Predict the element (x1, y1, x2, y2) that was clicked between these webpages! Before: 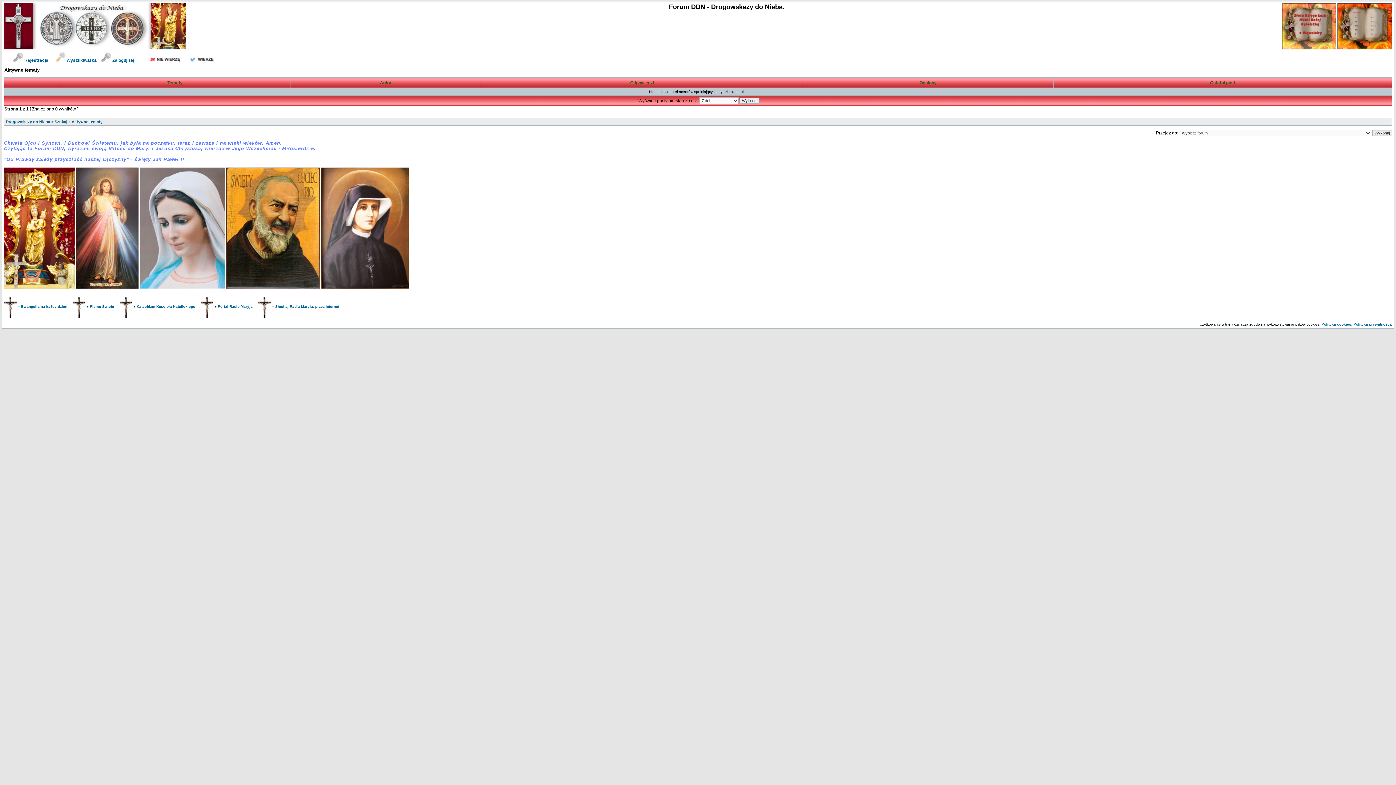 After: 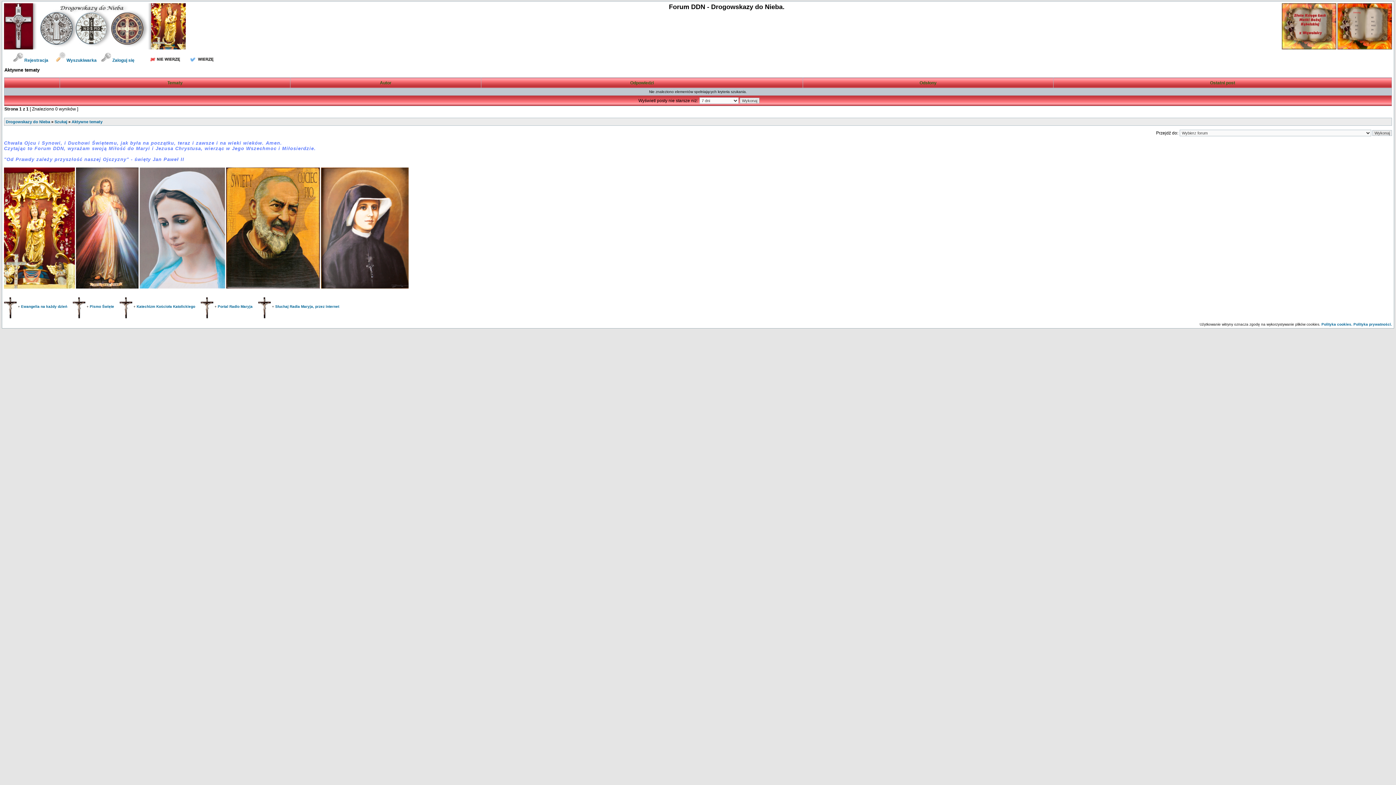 Action: bbox: (76, 285, 138, 289)